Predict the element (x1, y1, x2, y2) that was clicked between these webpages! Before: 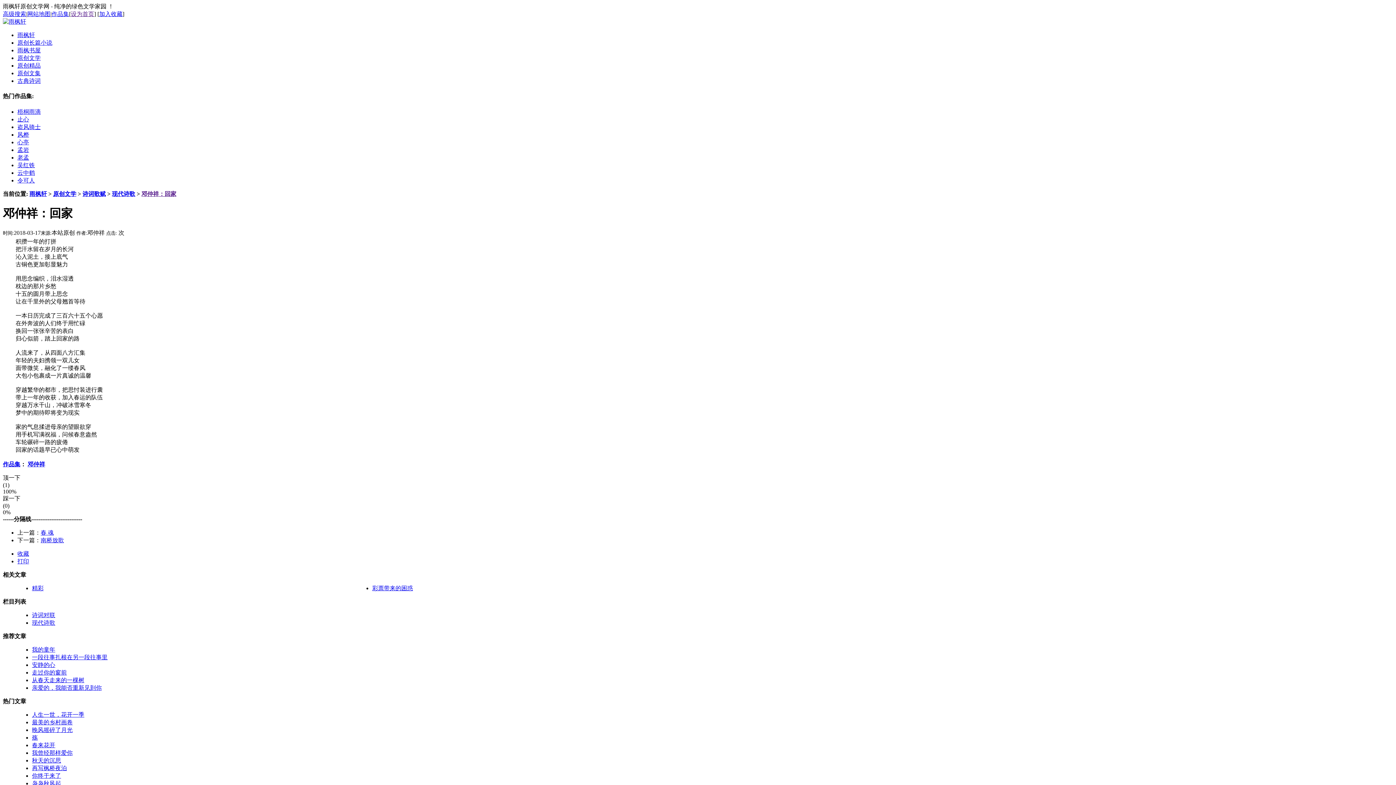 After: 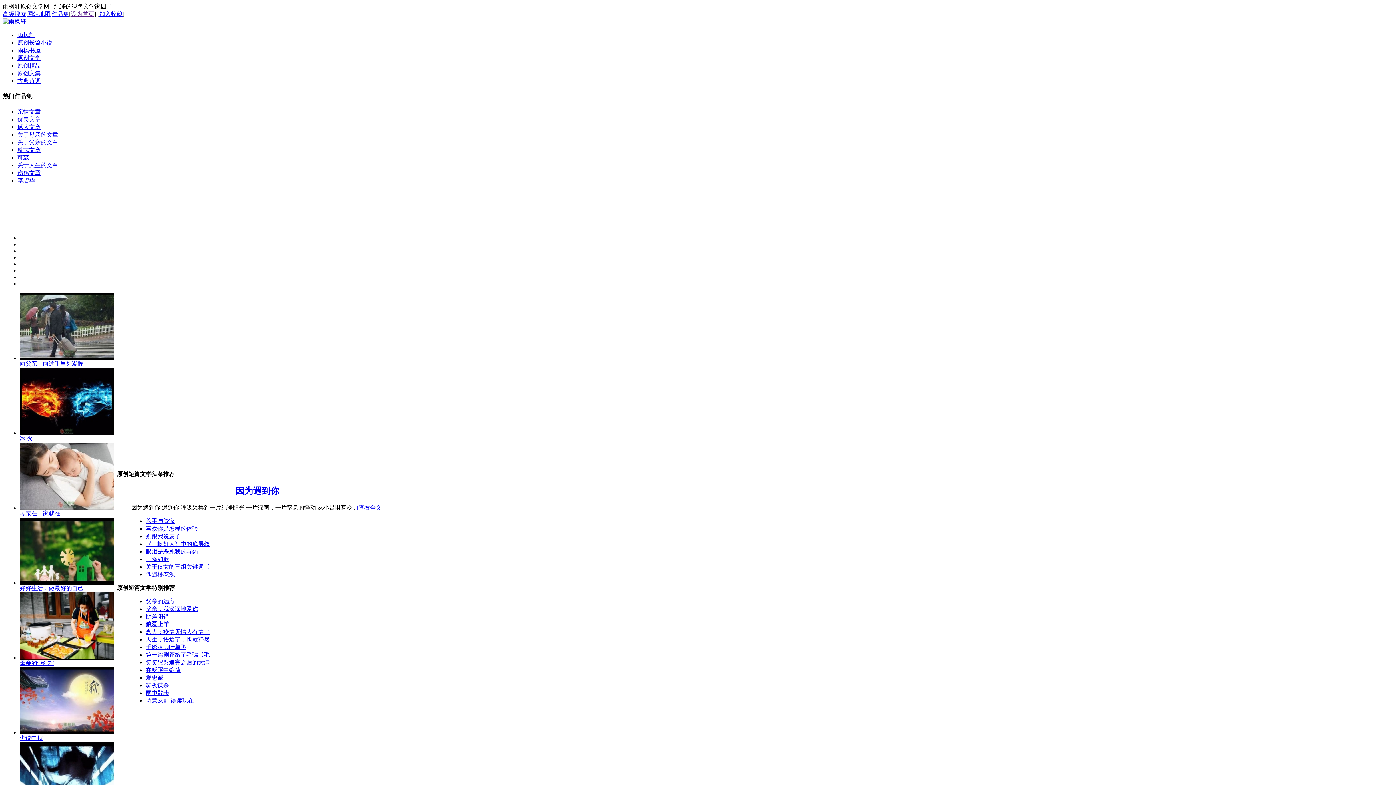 Action: label: 原创精品 bbox: (17, 62, 40, 68)